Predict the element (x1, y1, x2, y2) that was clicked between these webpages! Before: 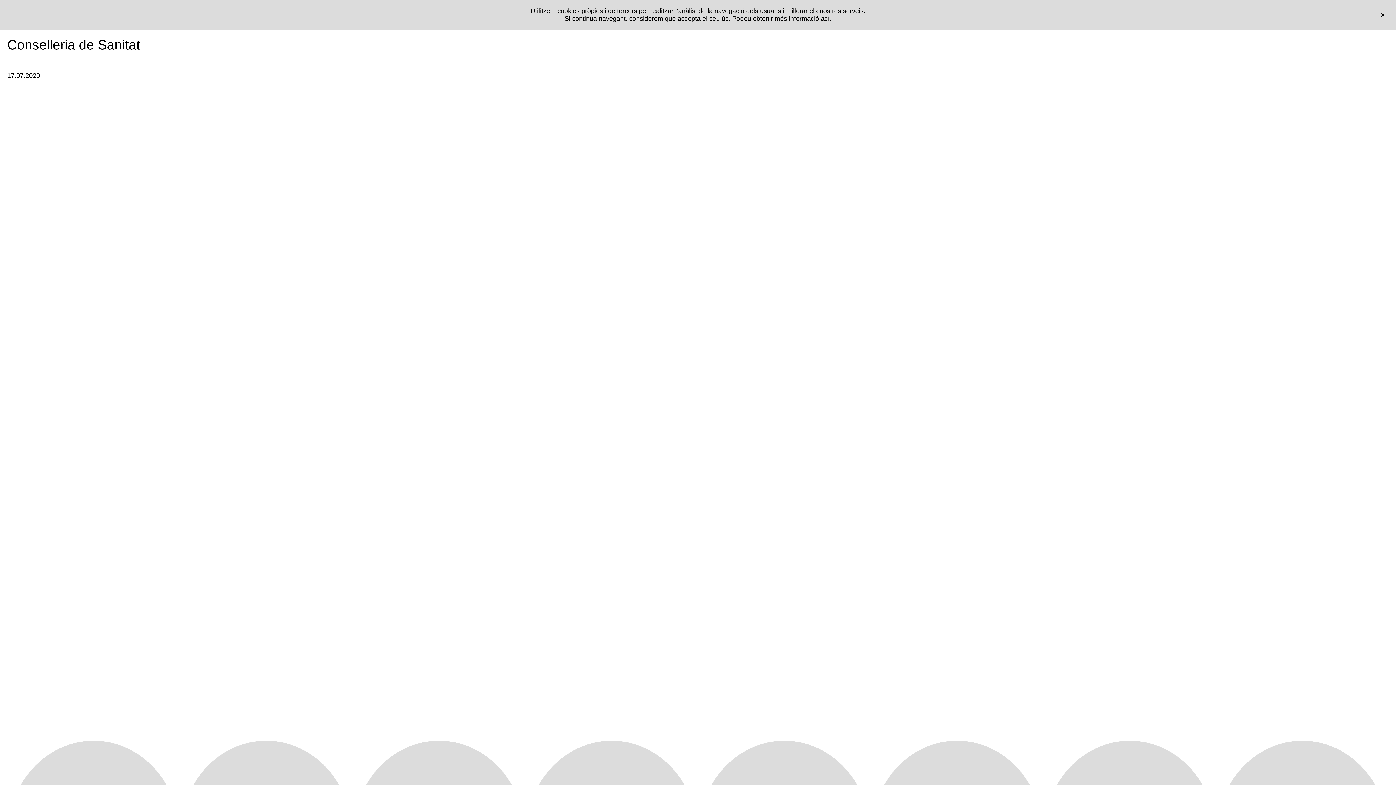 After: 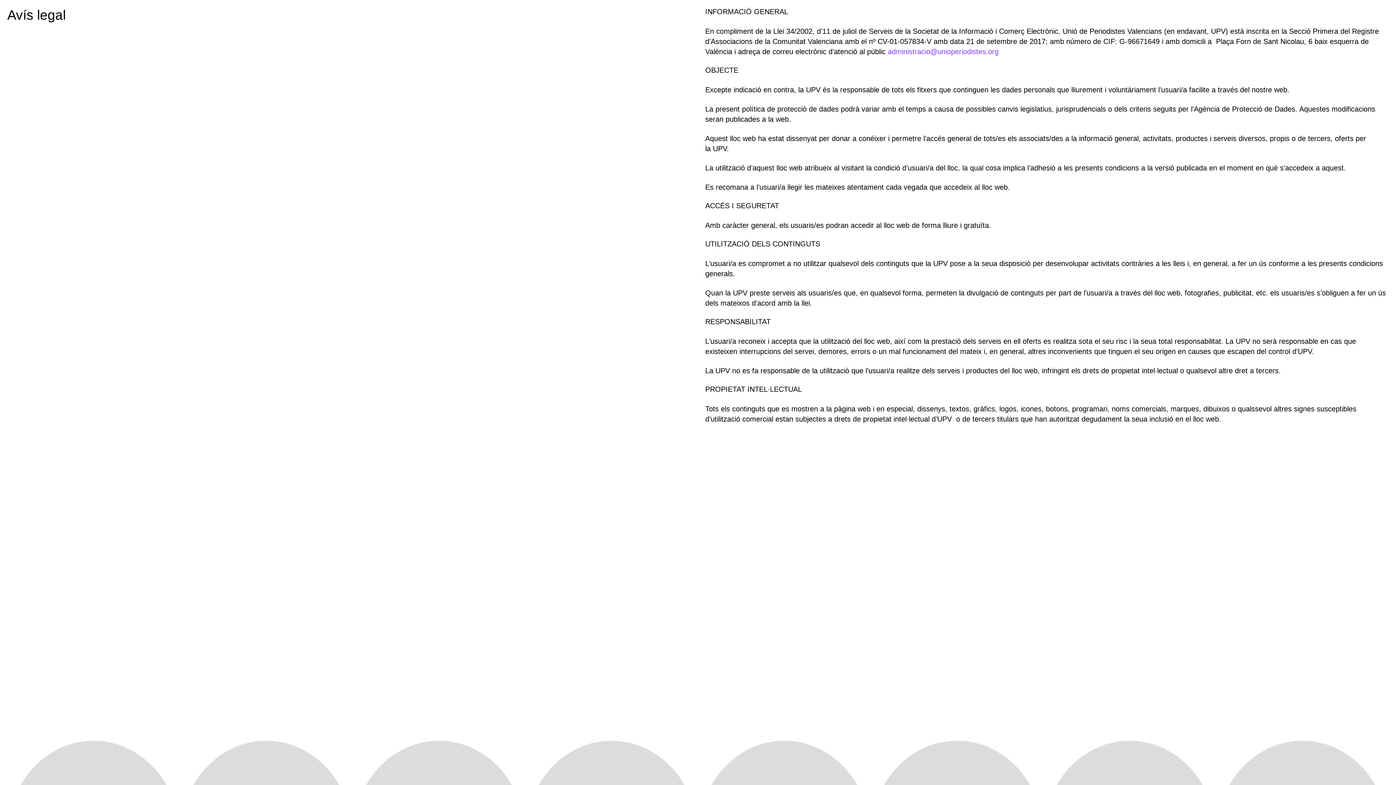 Action: label: ací bbox: (821, 14, 829, 22)